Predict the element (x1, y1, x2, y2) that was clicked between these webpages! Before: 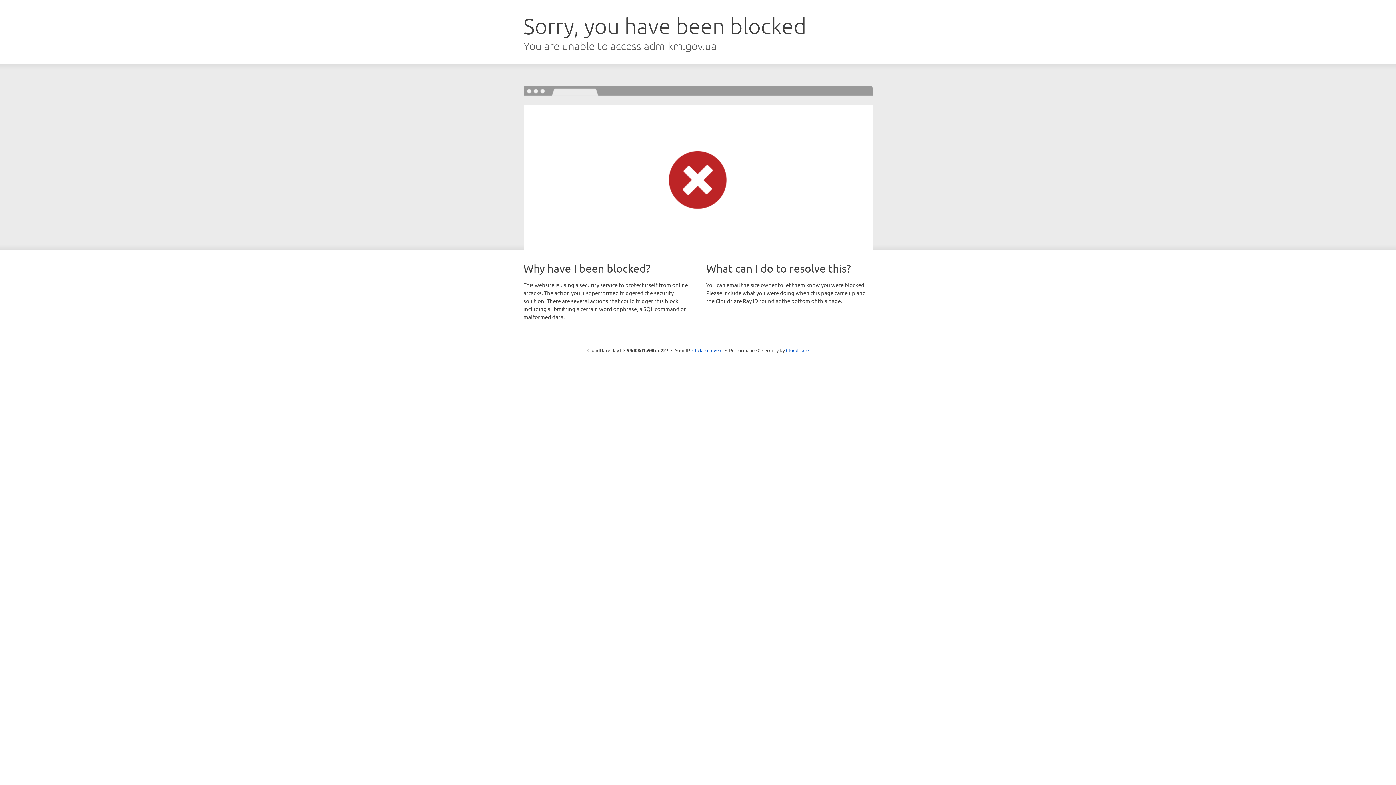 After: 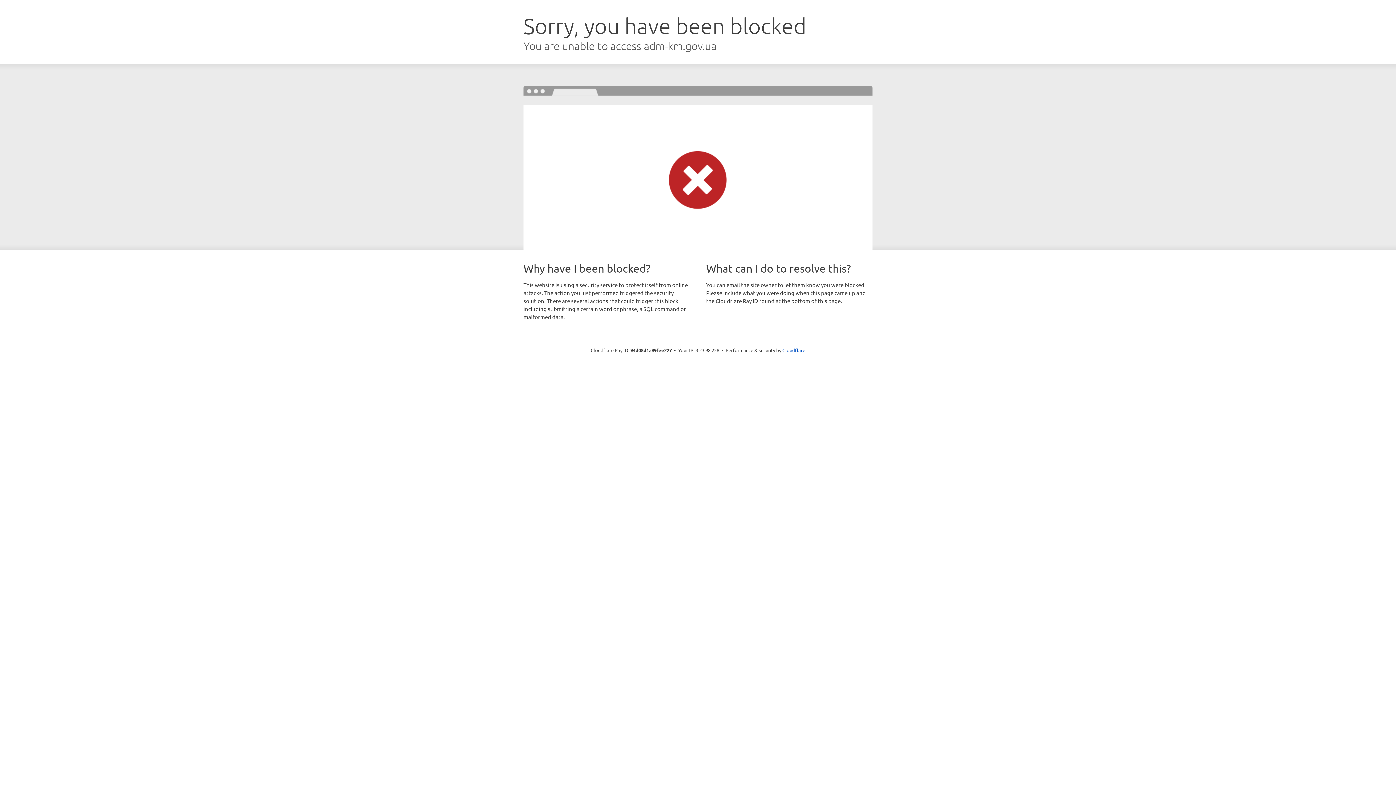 Action: label: Click to reveal bbox: (692, 346, 722, 353)